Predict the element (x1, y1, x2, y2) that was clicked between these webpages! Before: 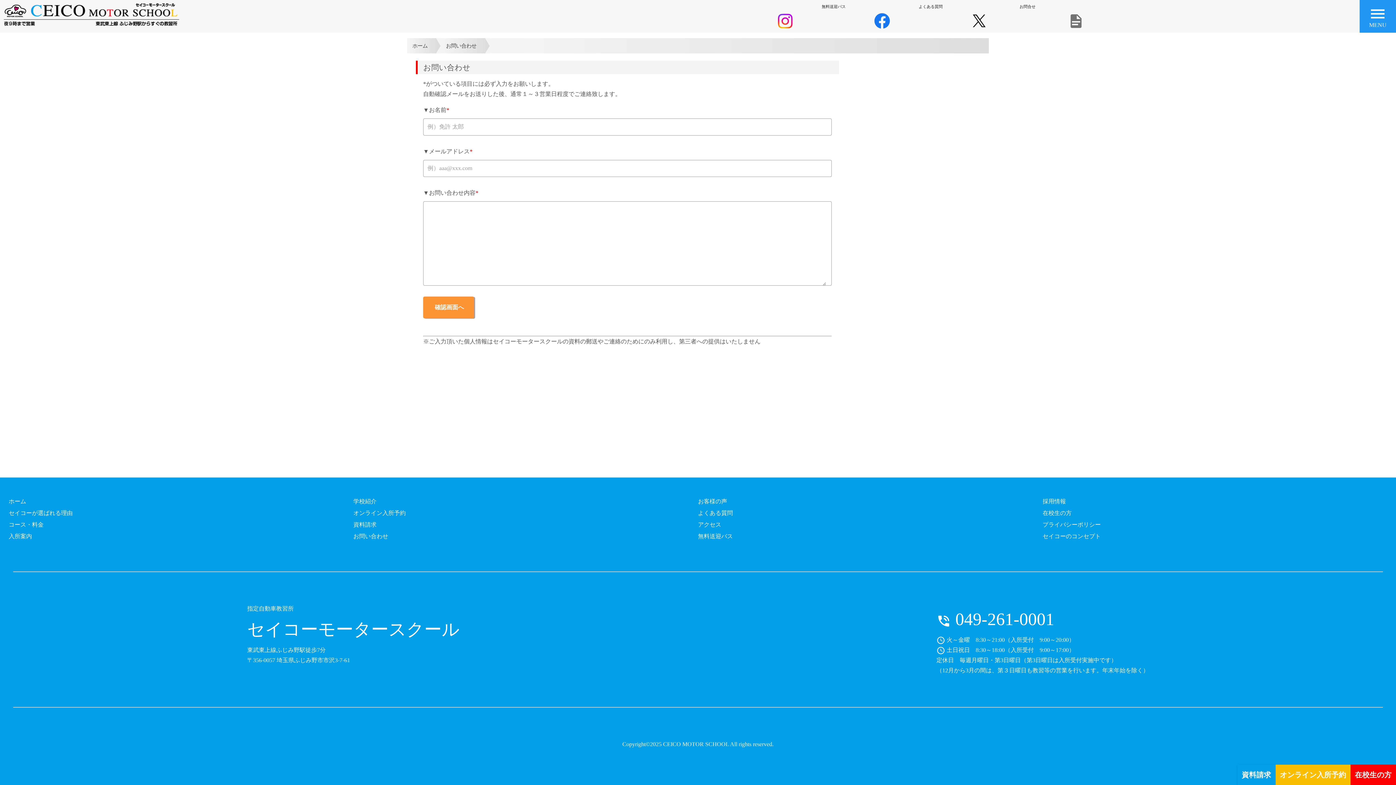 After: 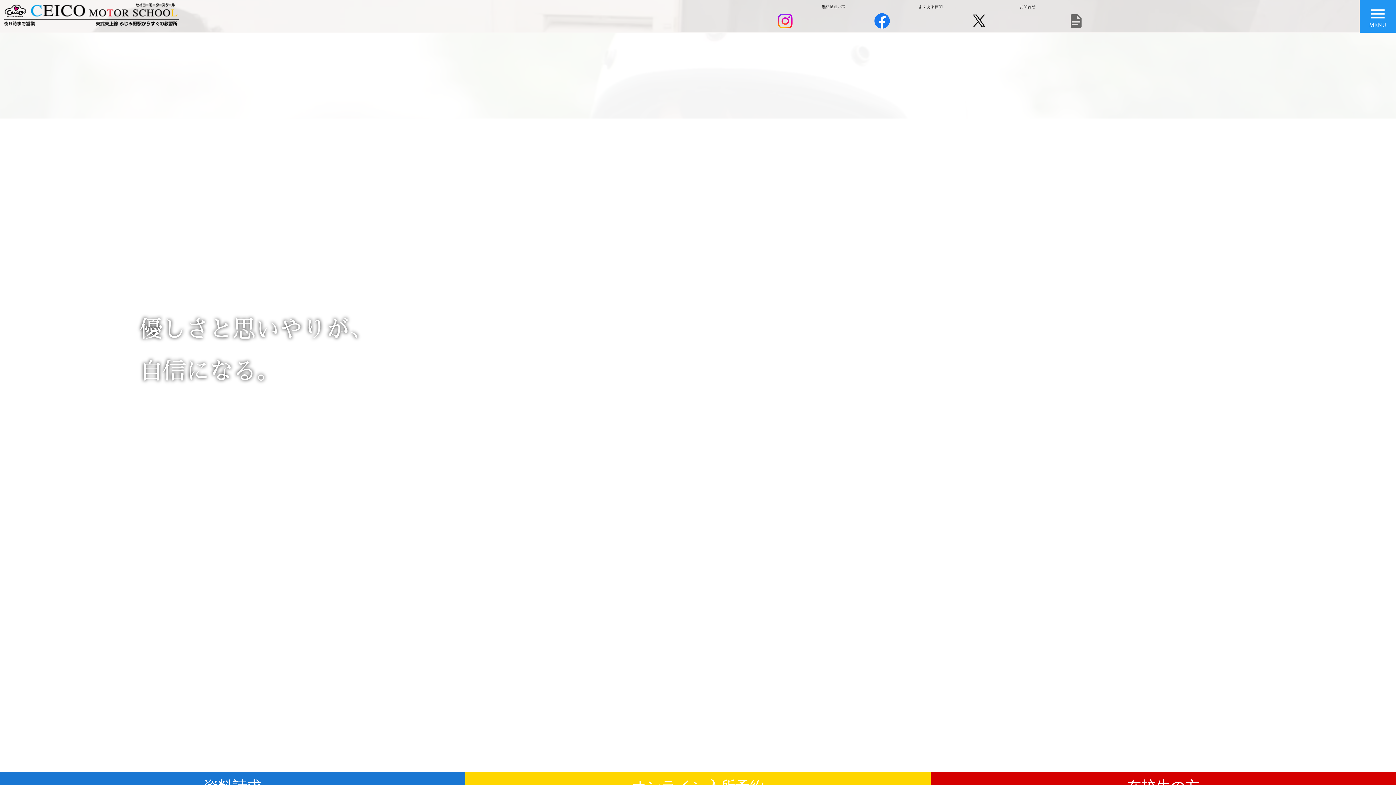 Action: label: ホーム bbox: (412, 41, 433, 50)